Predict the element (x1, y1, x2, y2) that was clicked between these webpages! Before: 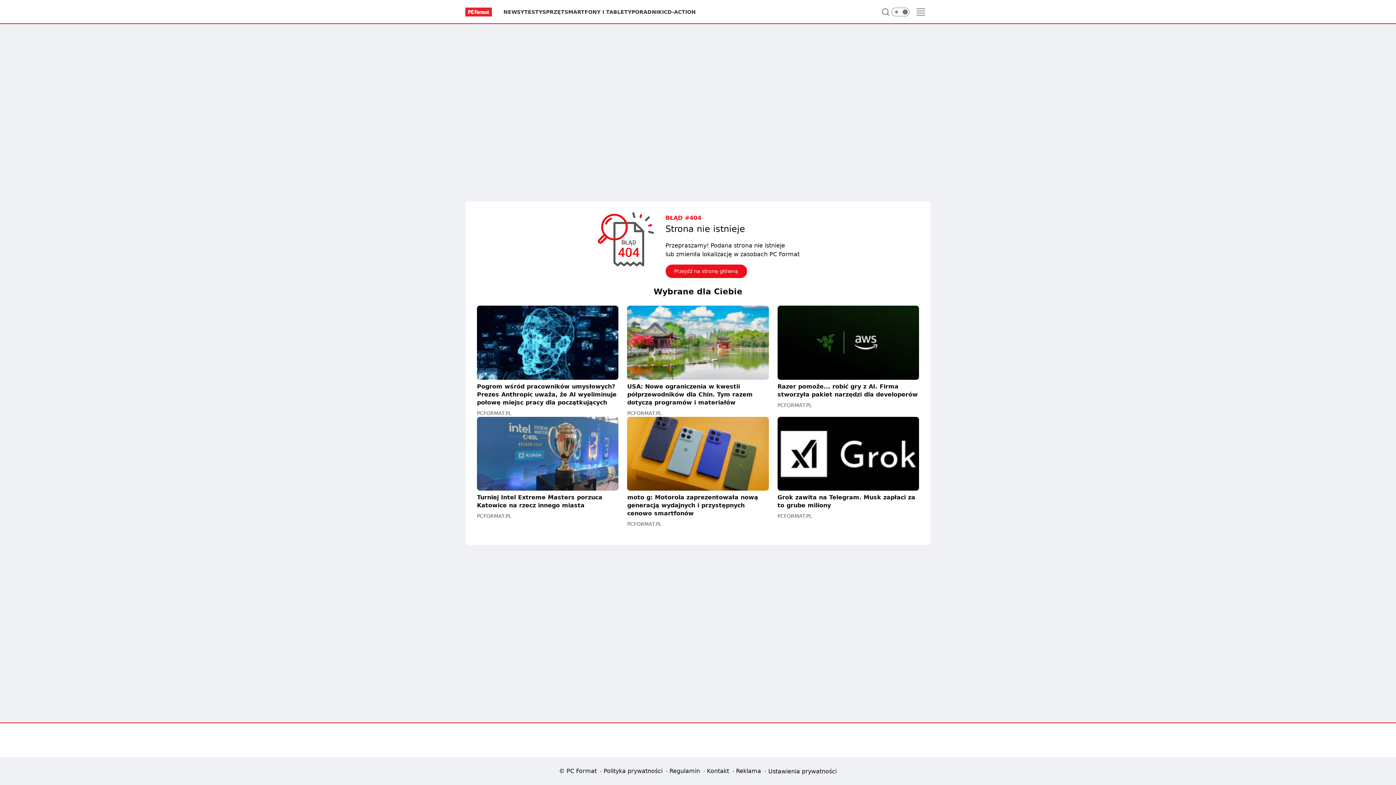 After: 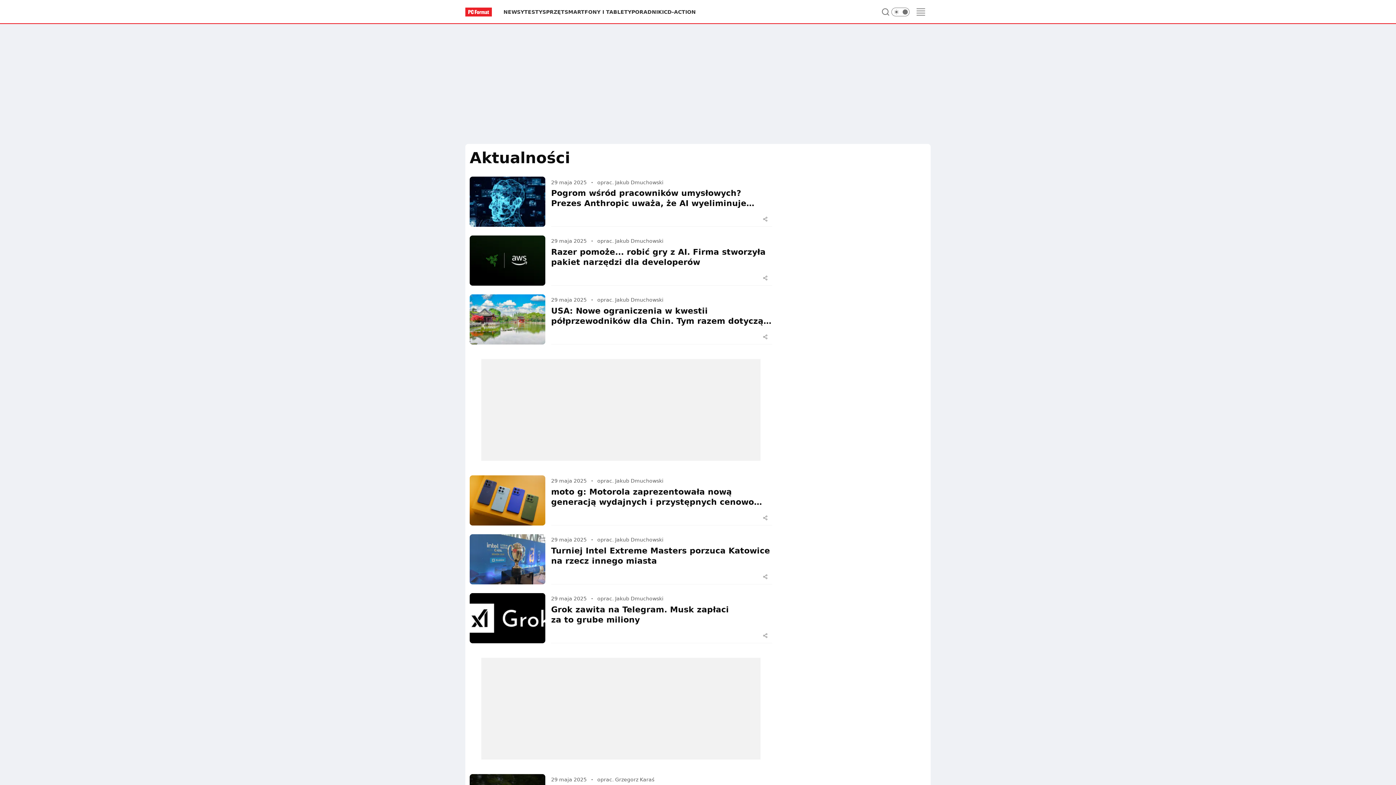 Action: label: NEWSY bbox: (503, 8, 524, 15)